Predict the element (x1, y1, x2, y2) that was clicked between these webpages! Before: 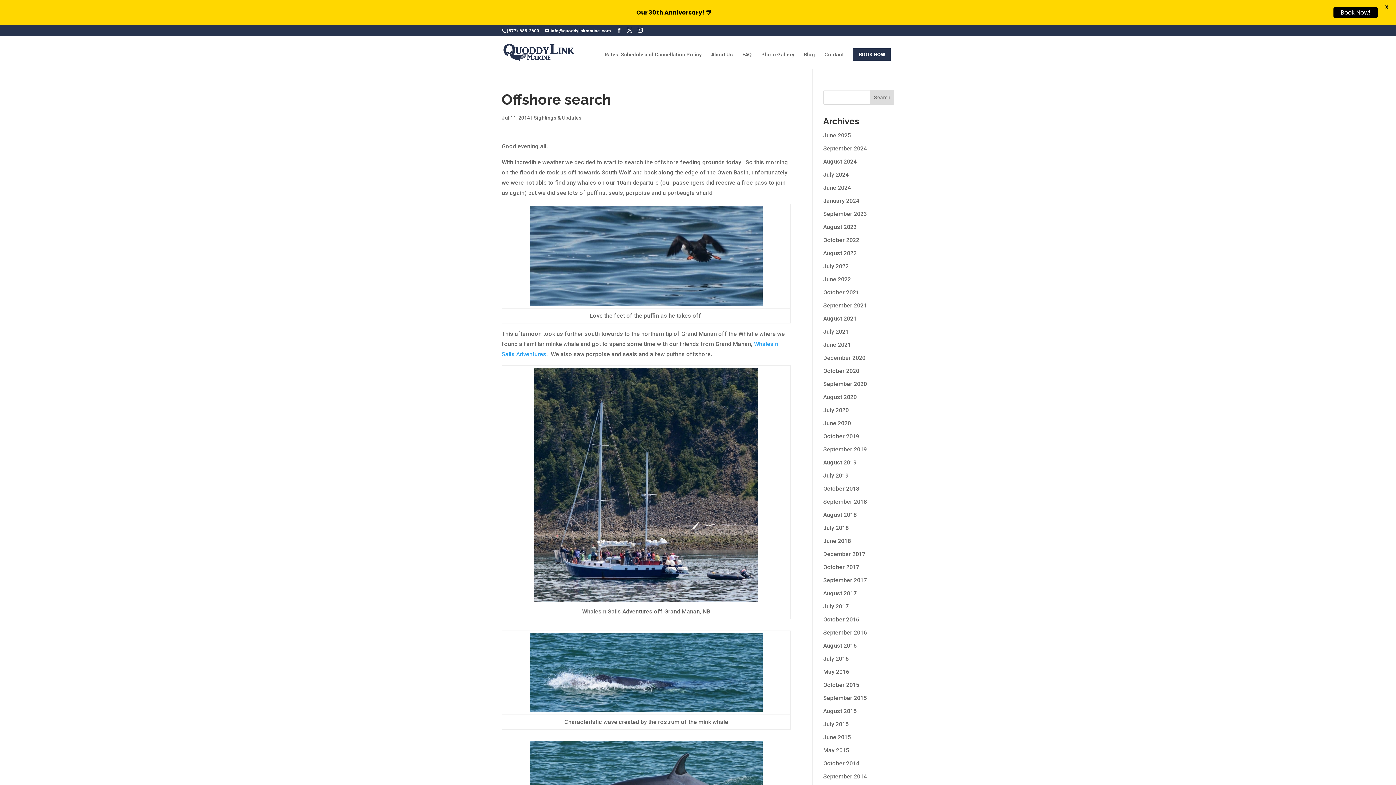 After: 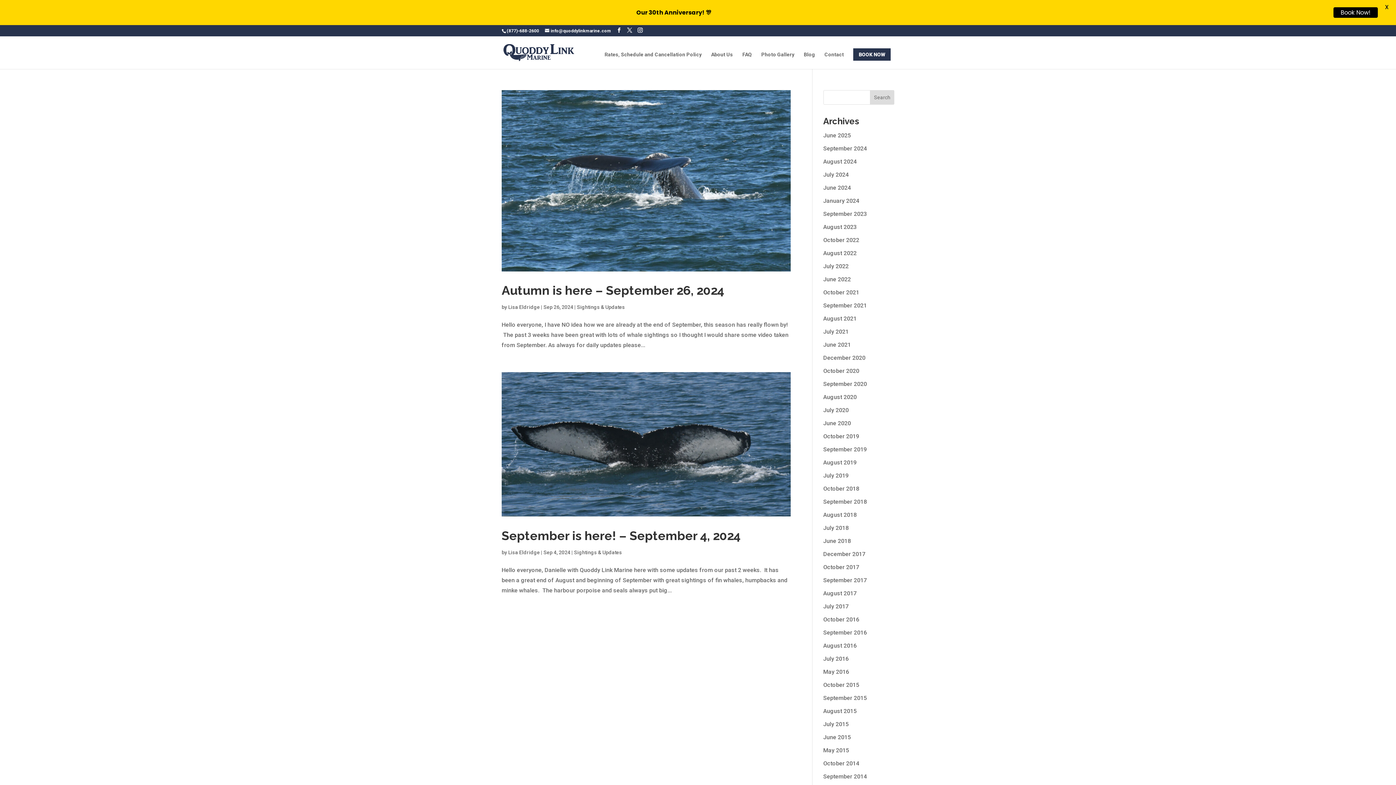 Action: label: September 2024 bbox: (823, 145, 867, 152)